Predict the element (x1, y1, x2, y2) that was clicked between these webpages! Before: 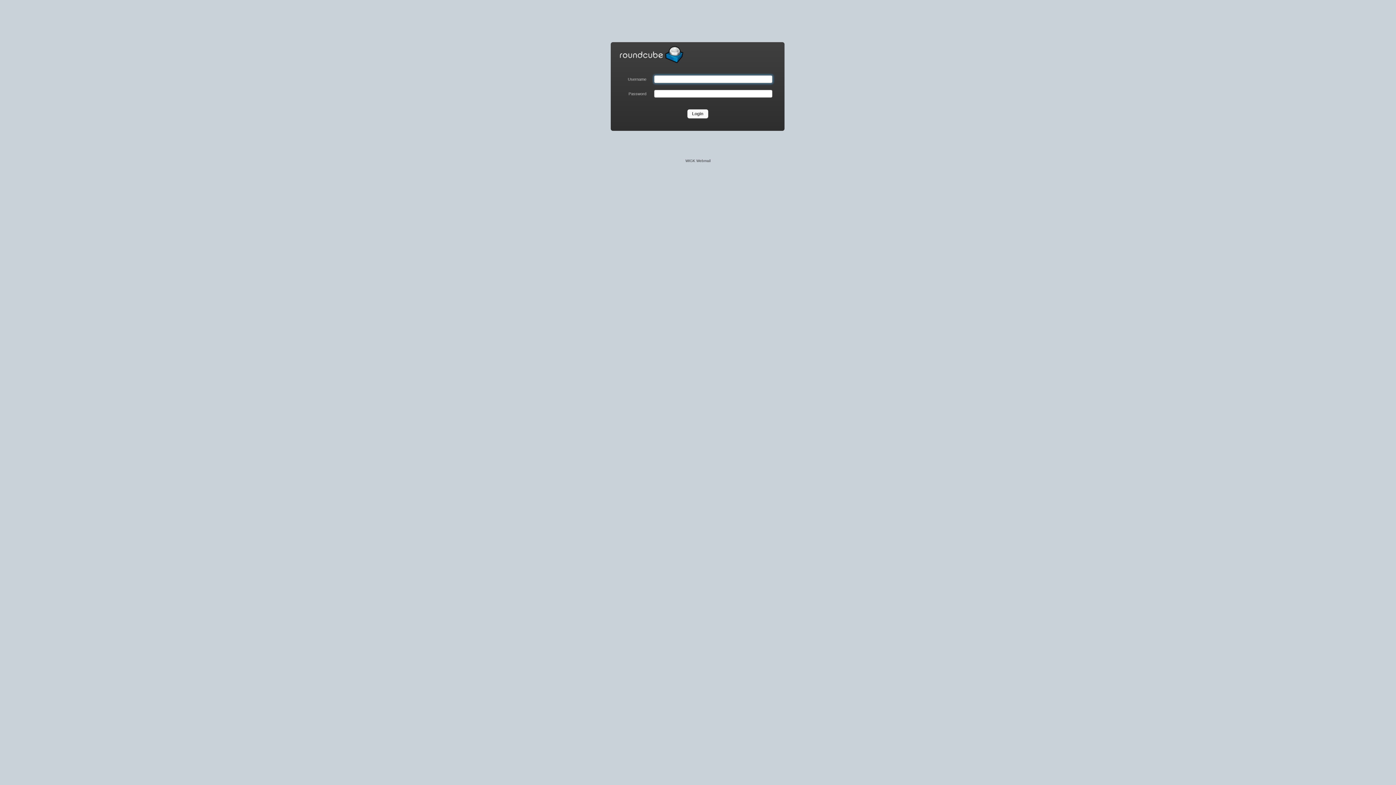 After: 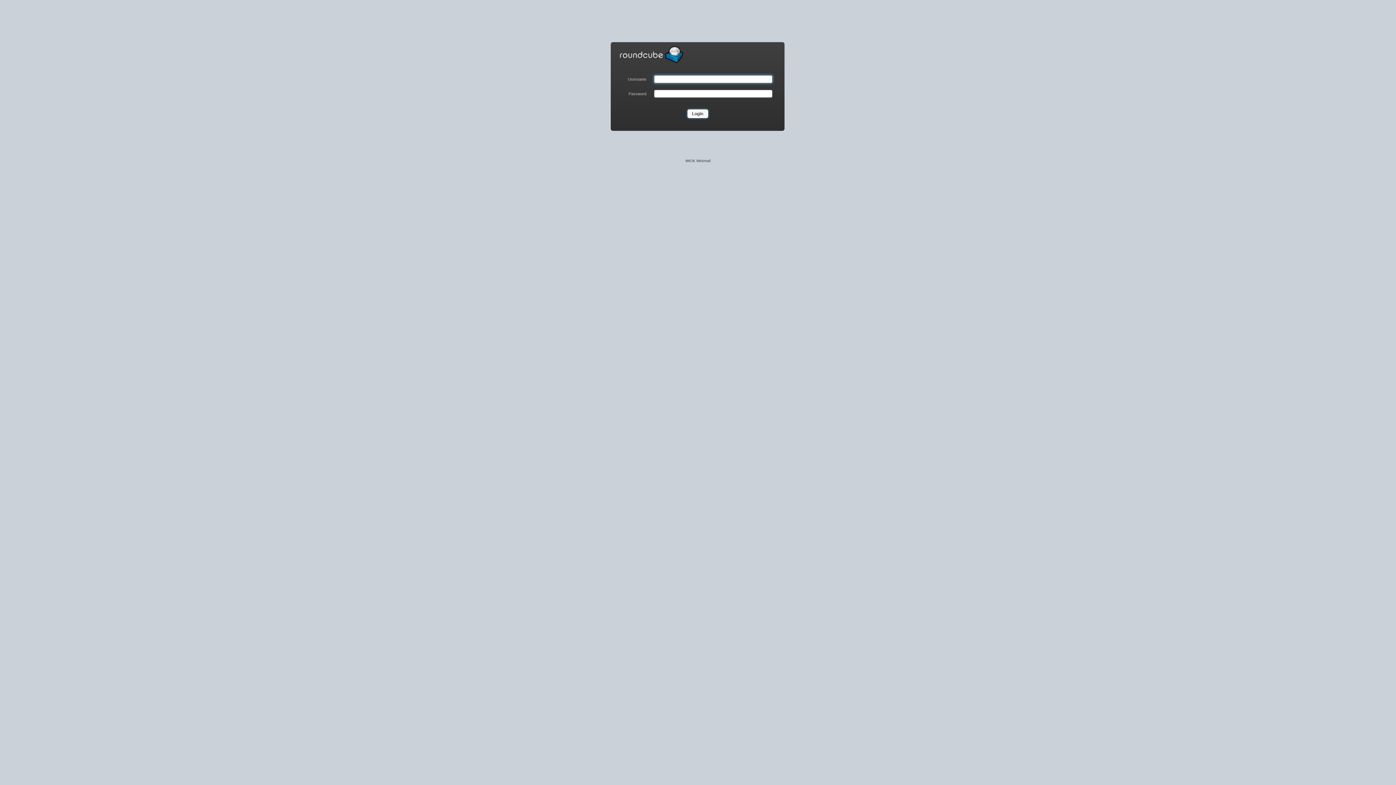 Action: bbox: (687, 109, 708, 118) label: Login